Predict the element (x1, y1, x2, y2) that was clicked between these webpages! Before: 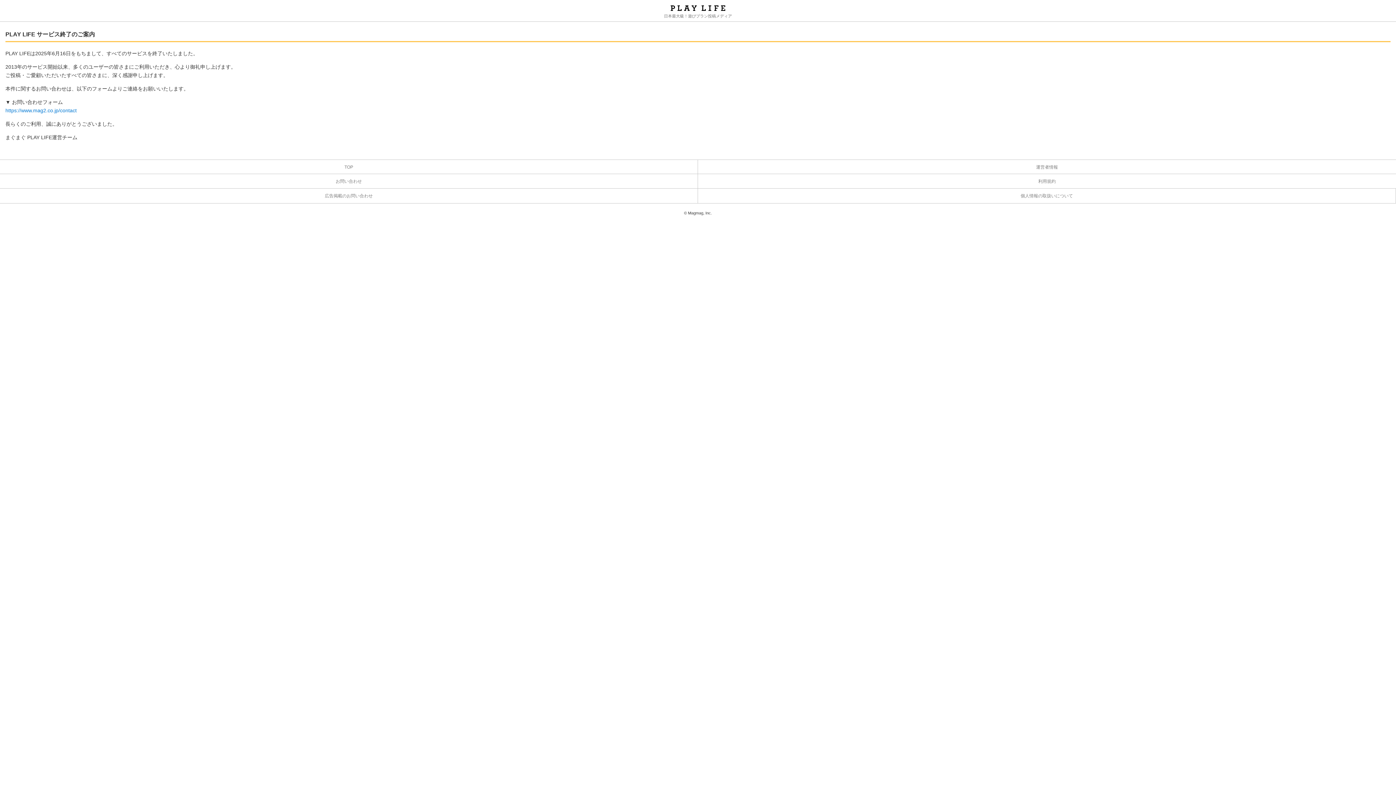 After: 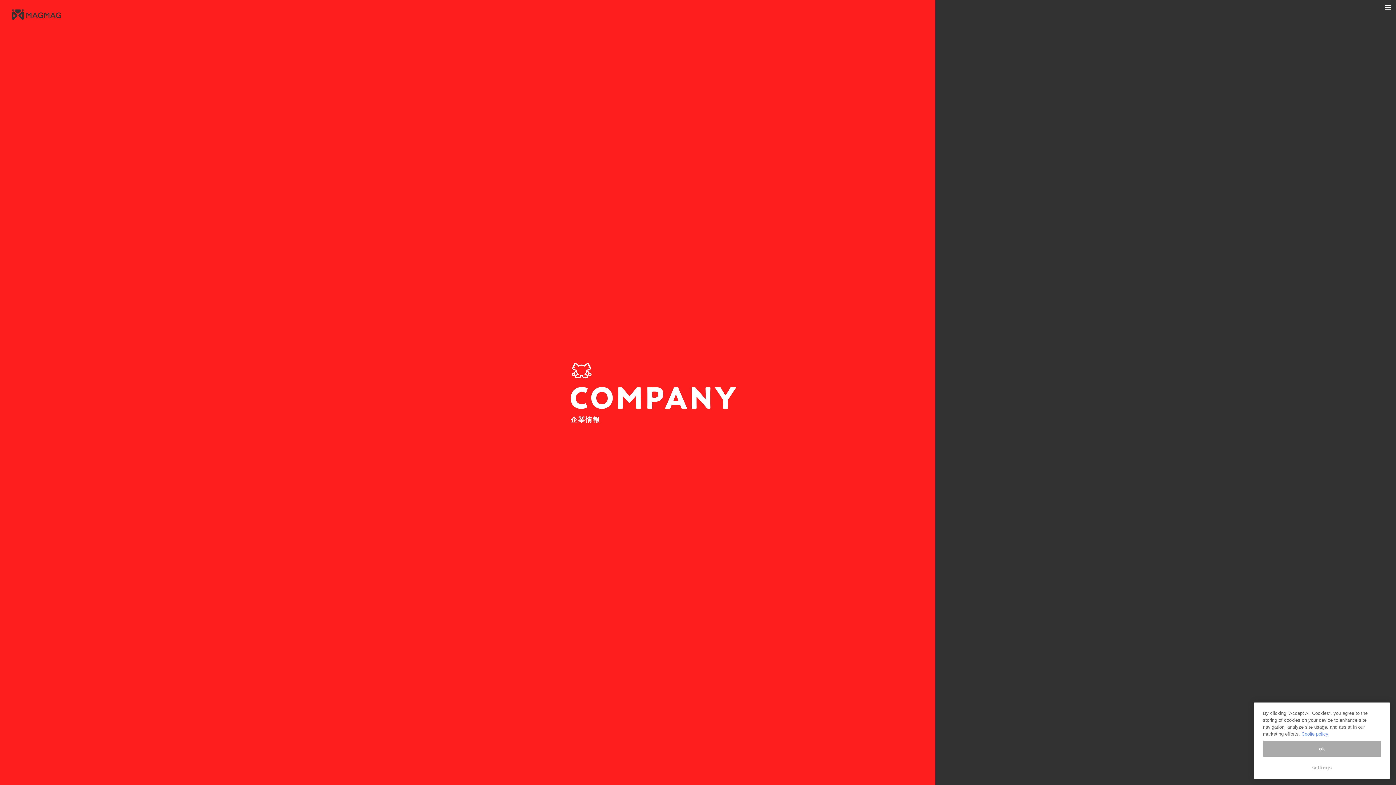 Action: label: 運営者情報 bbox: (698, 159, 1396, 174)